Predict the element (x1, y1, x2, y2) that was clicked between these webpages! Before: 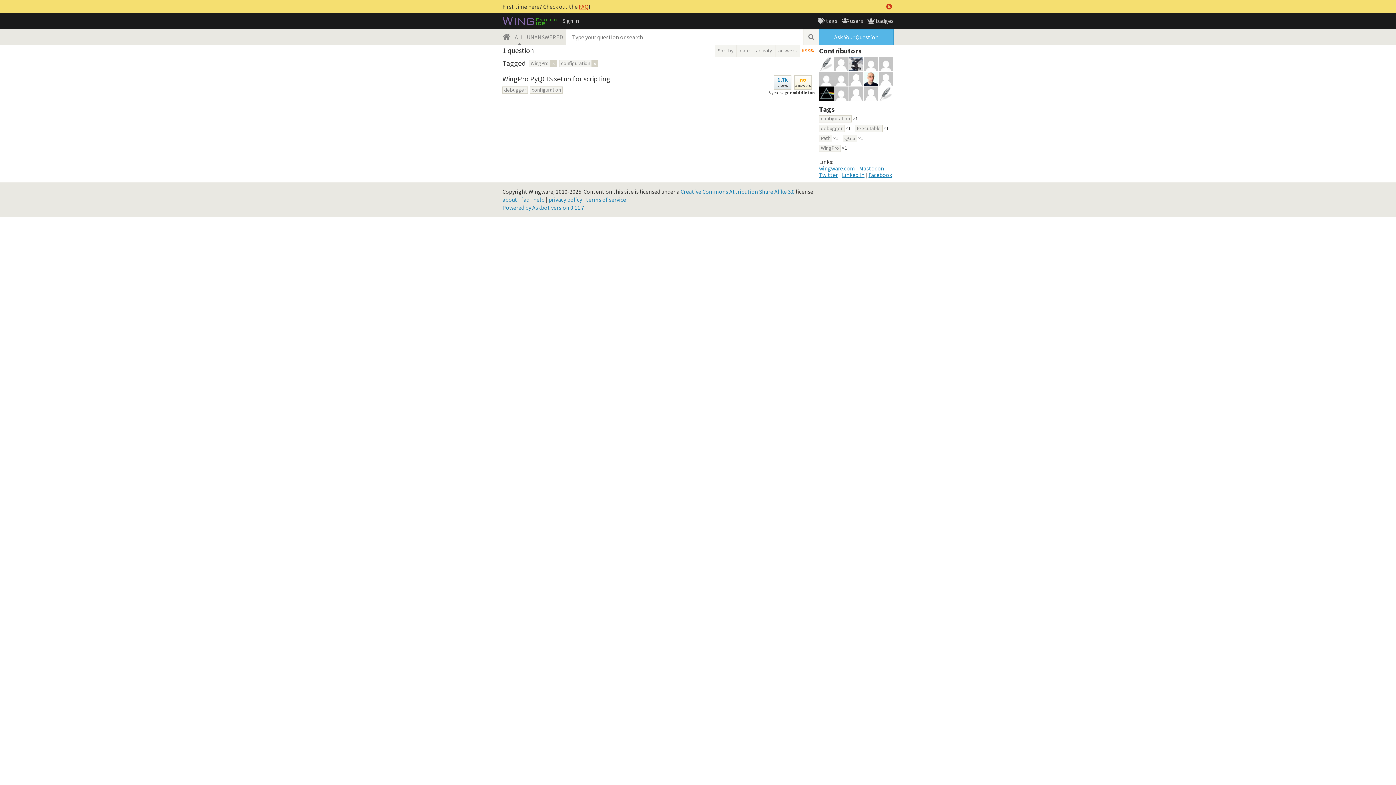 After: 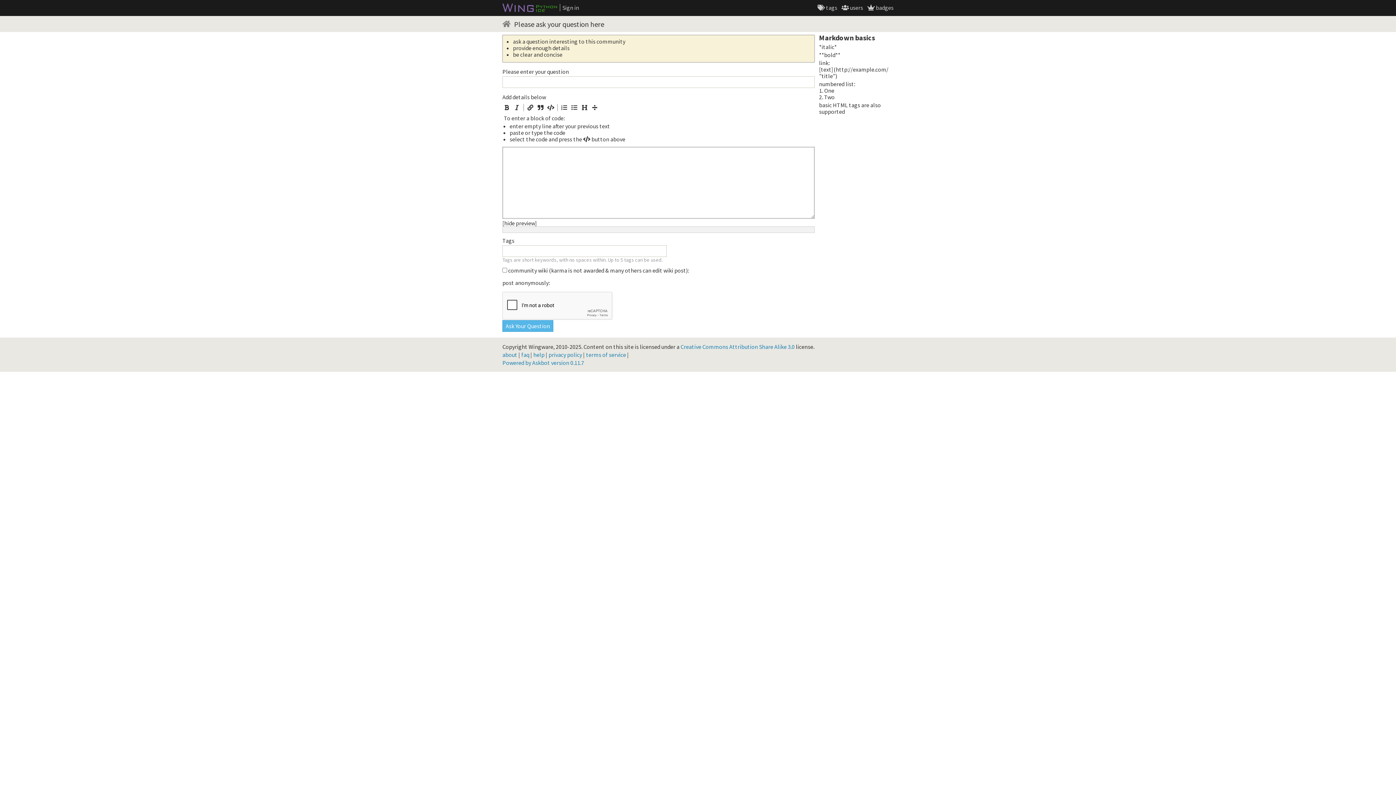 Action: label: Ask Your Question bbox: (819, 29, 893, 45)